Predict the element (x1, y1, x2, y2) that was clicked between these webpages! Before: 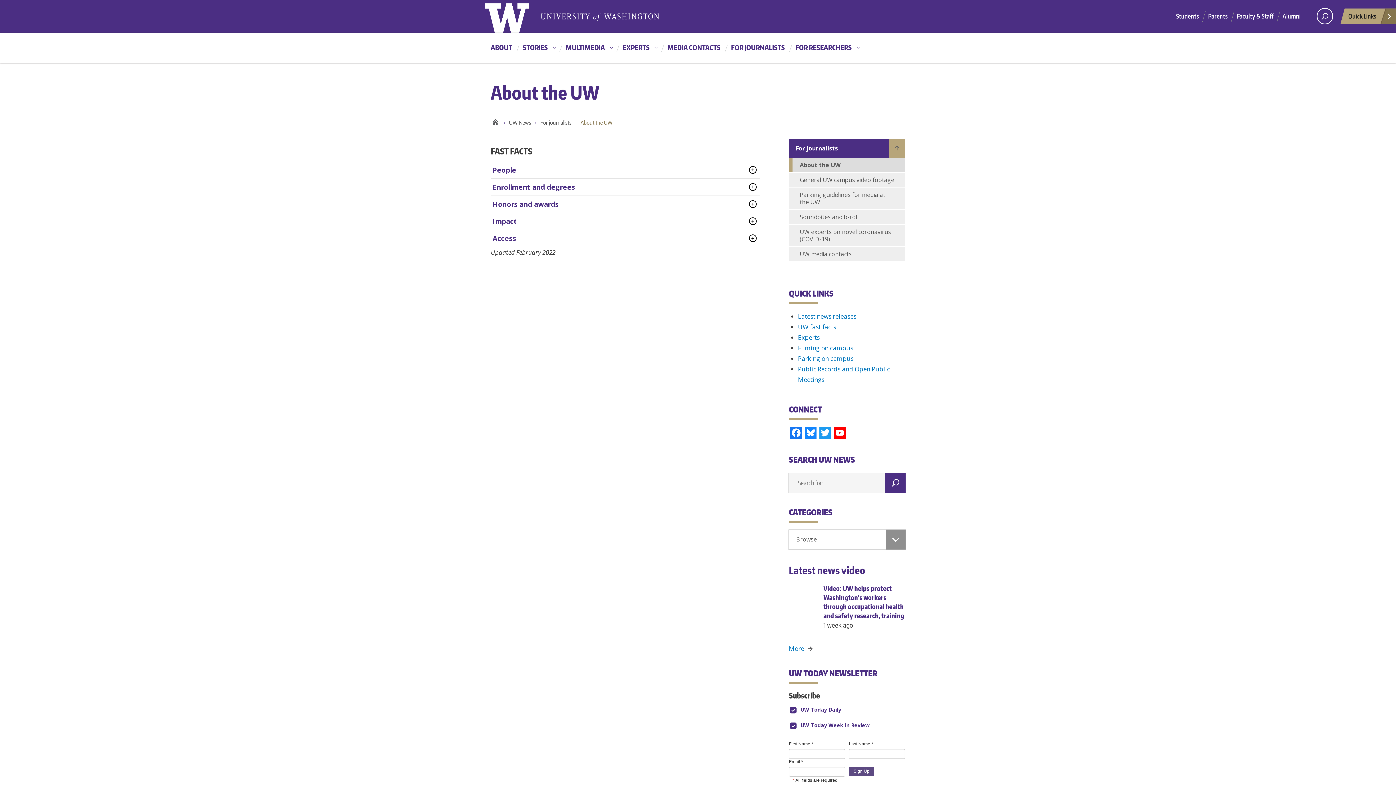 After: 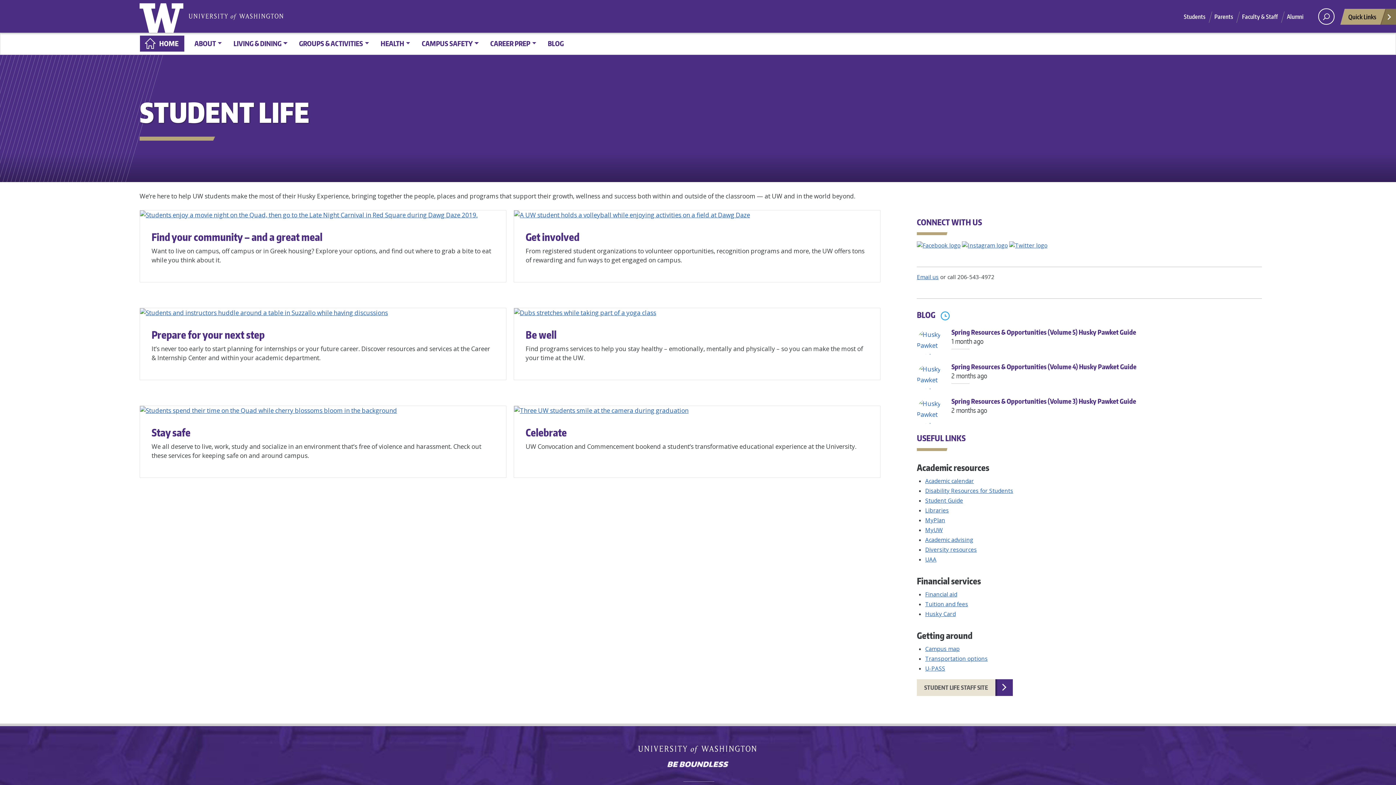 Action: bbox: (1176, 8, 1208, 25) label: Students